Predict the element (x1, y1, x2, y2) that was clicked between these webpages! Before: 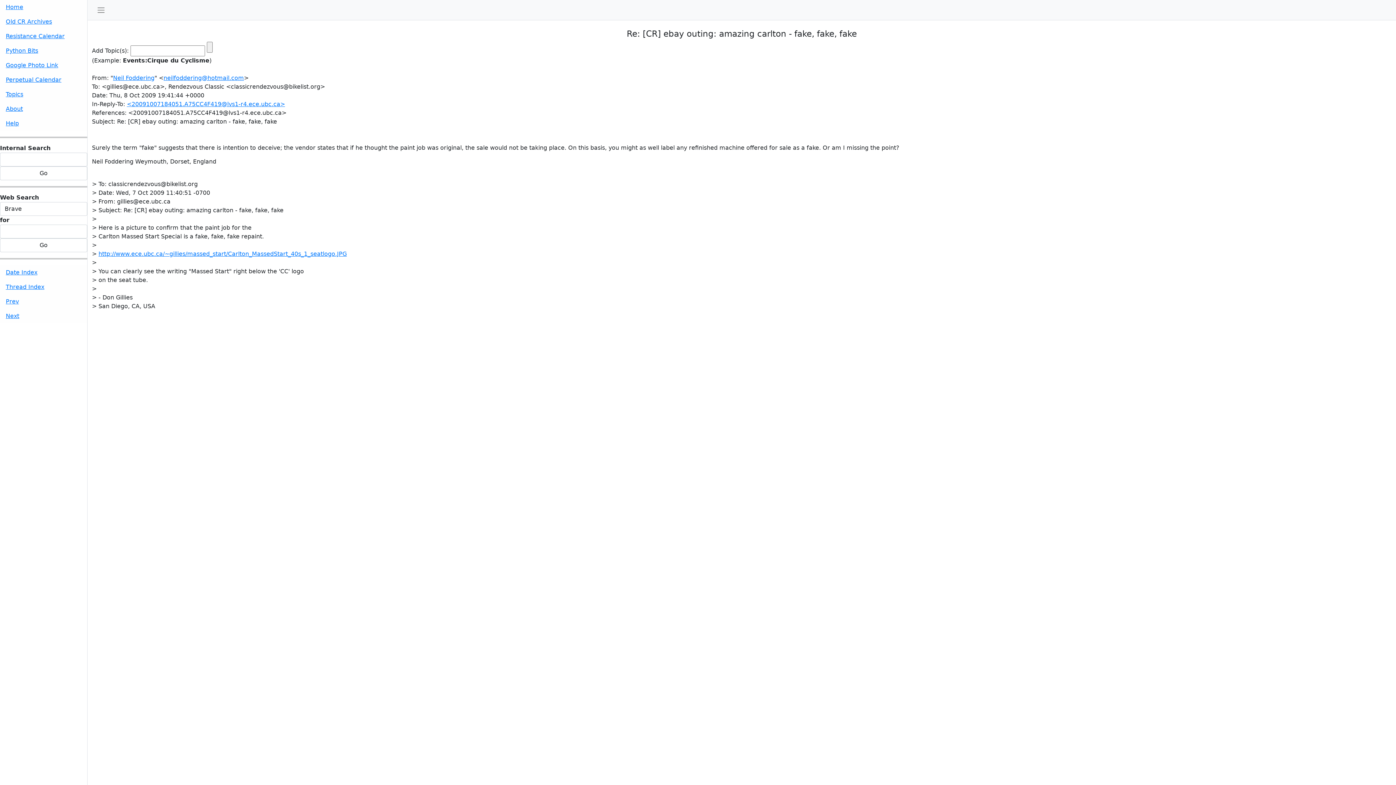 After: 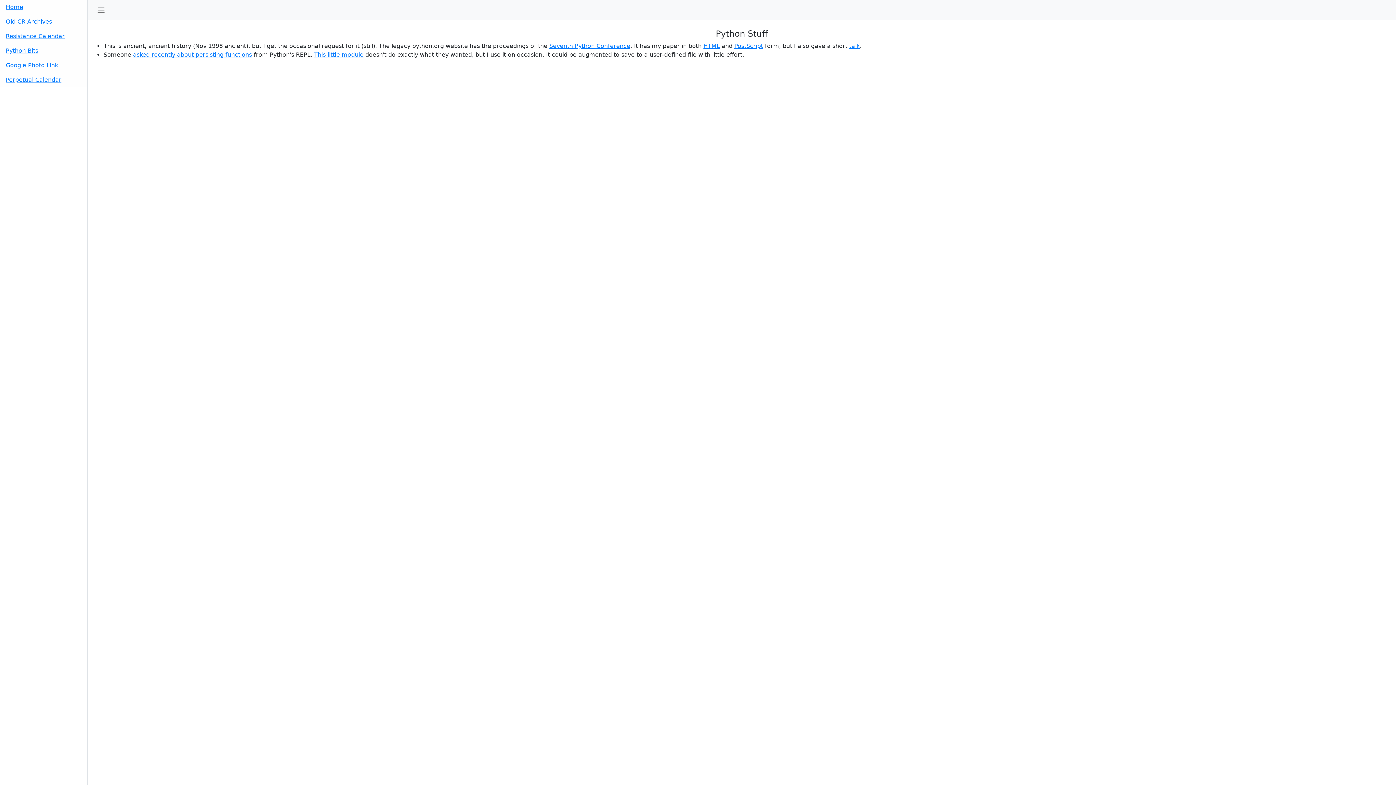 Action: bbox: (0, 43, 87, 58) label: Python Bits